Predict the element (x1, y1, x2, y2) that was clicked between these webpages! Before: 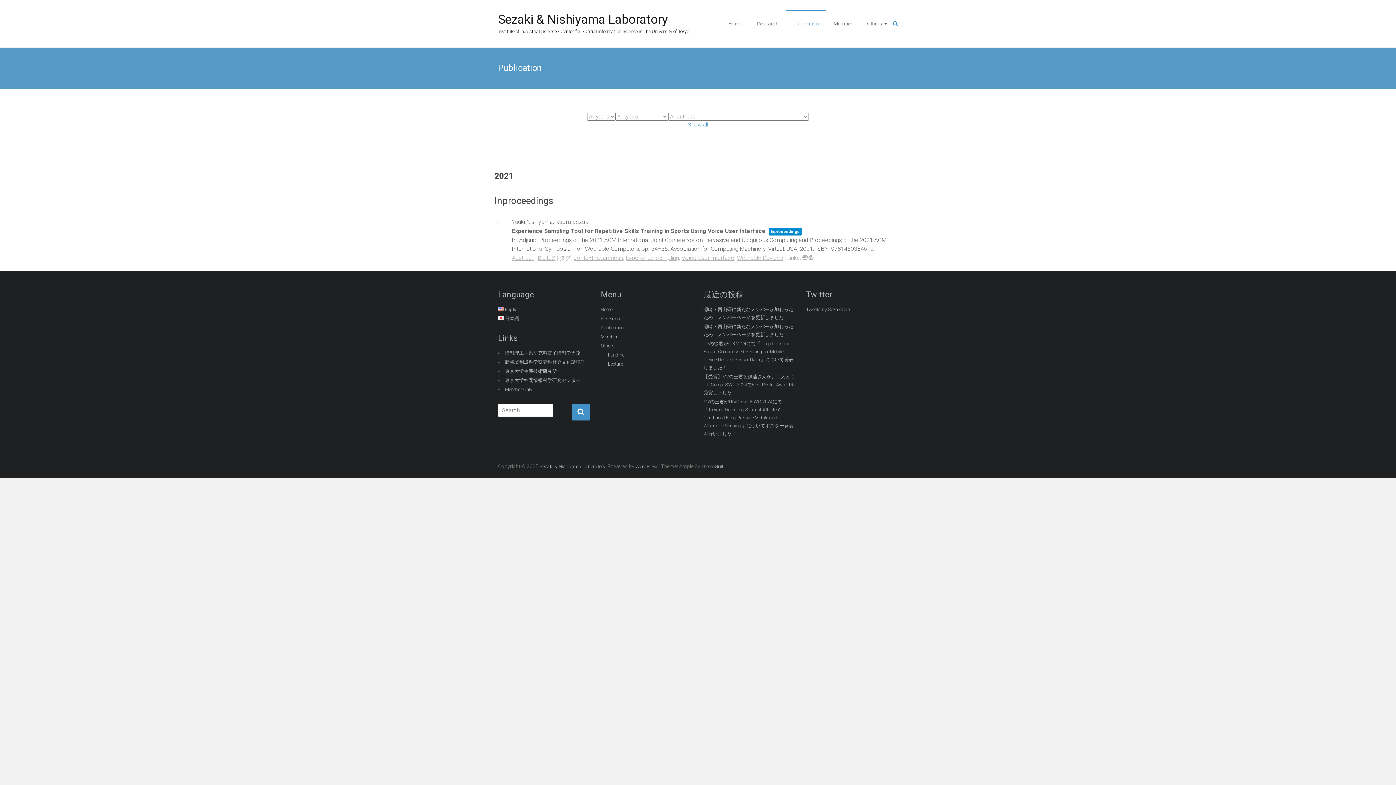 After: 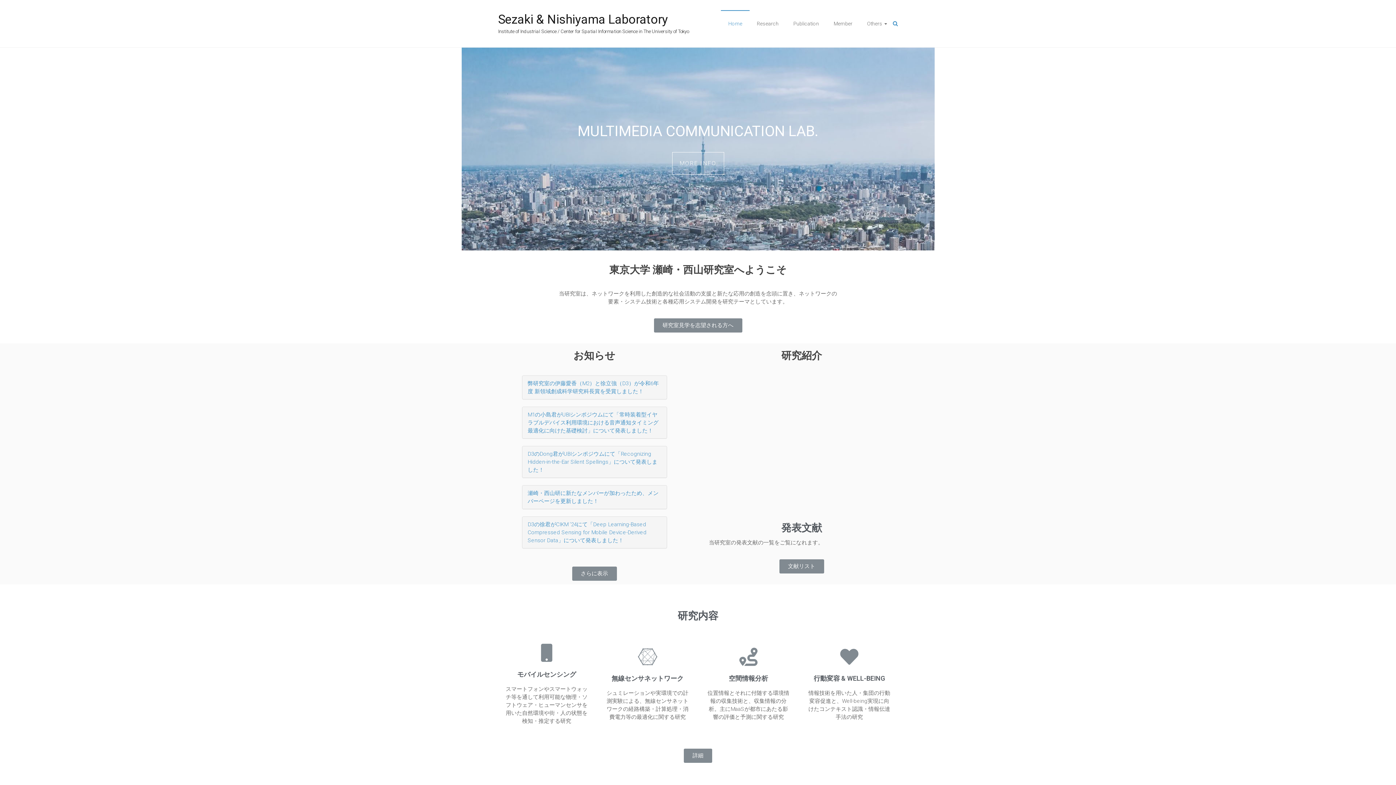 Action: label: Sezaki & Nishiyama Laboratory bbox: (539, 464, 605, 469)